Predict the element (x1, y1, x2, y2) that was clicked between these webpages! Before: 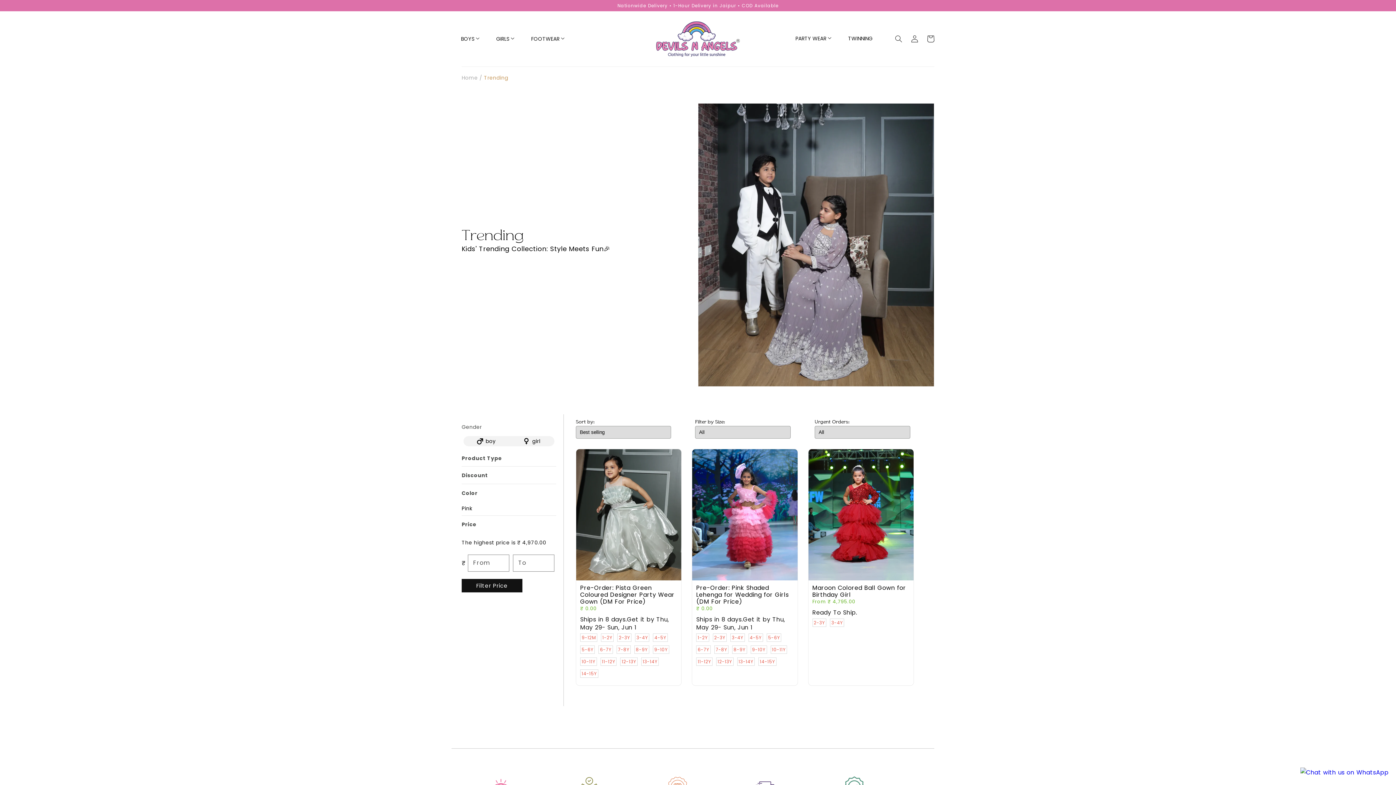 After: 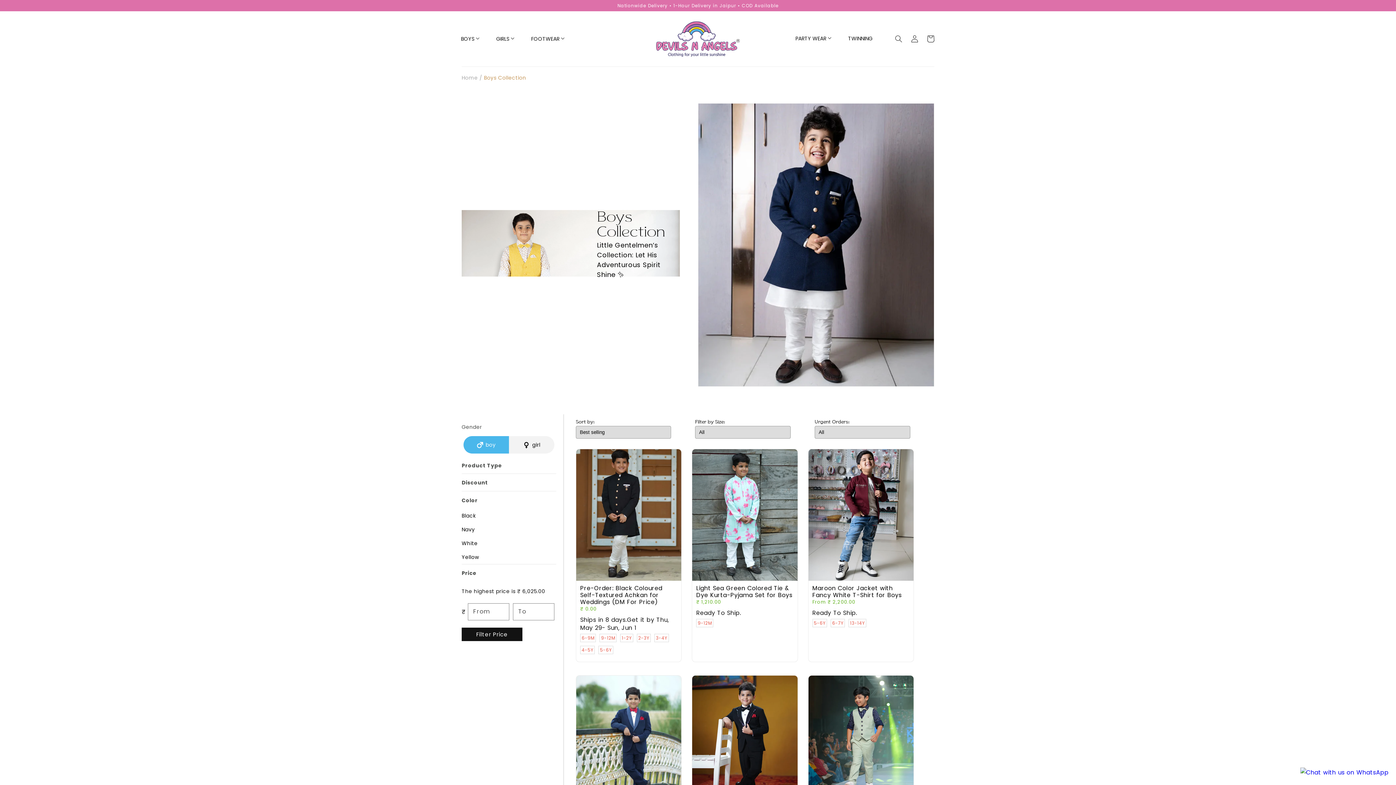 Action: label: BOYS bbox: (461, 35, 474, 42)